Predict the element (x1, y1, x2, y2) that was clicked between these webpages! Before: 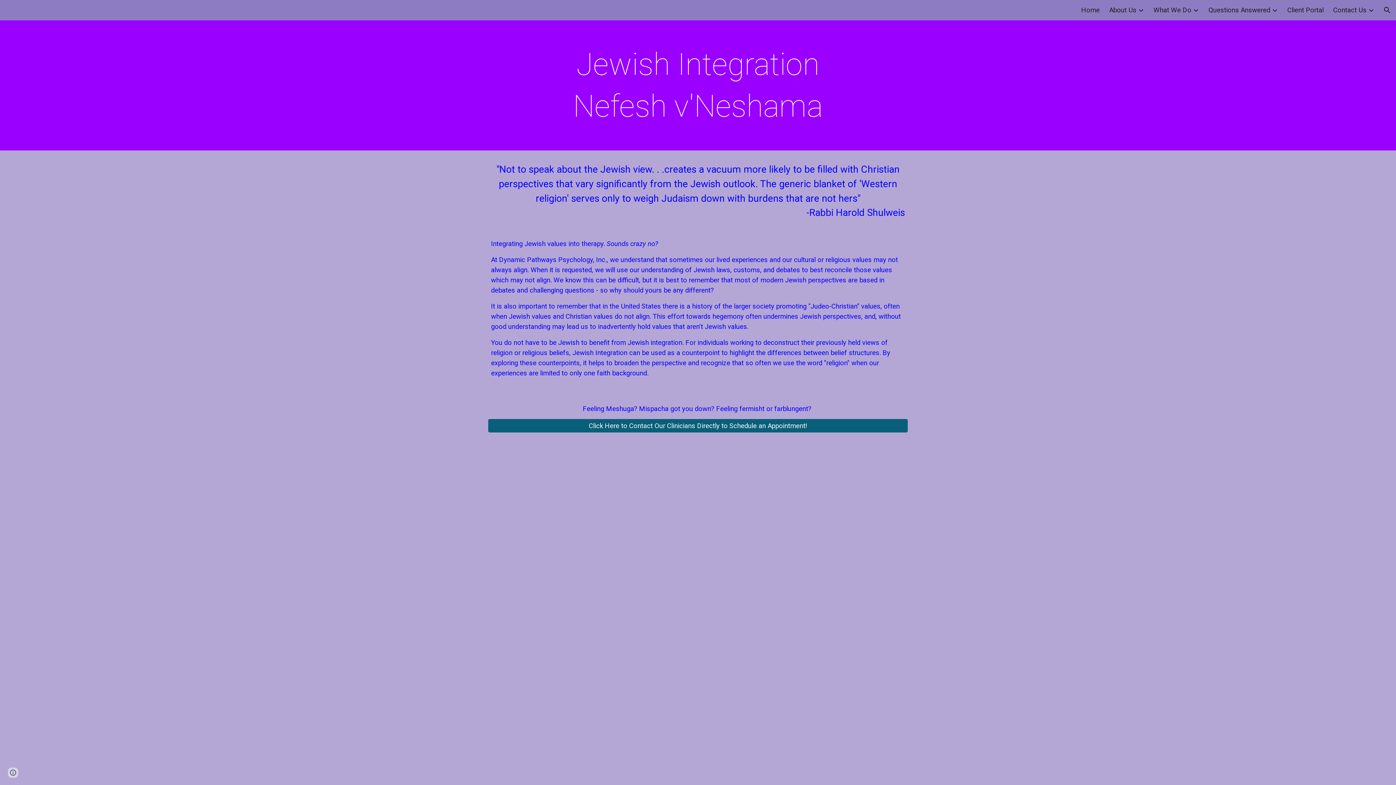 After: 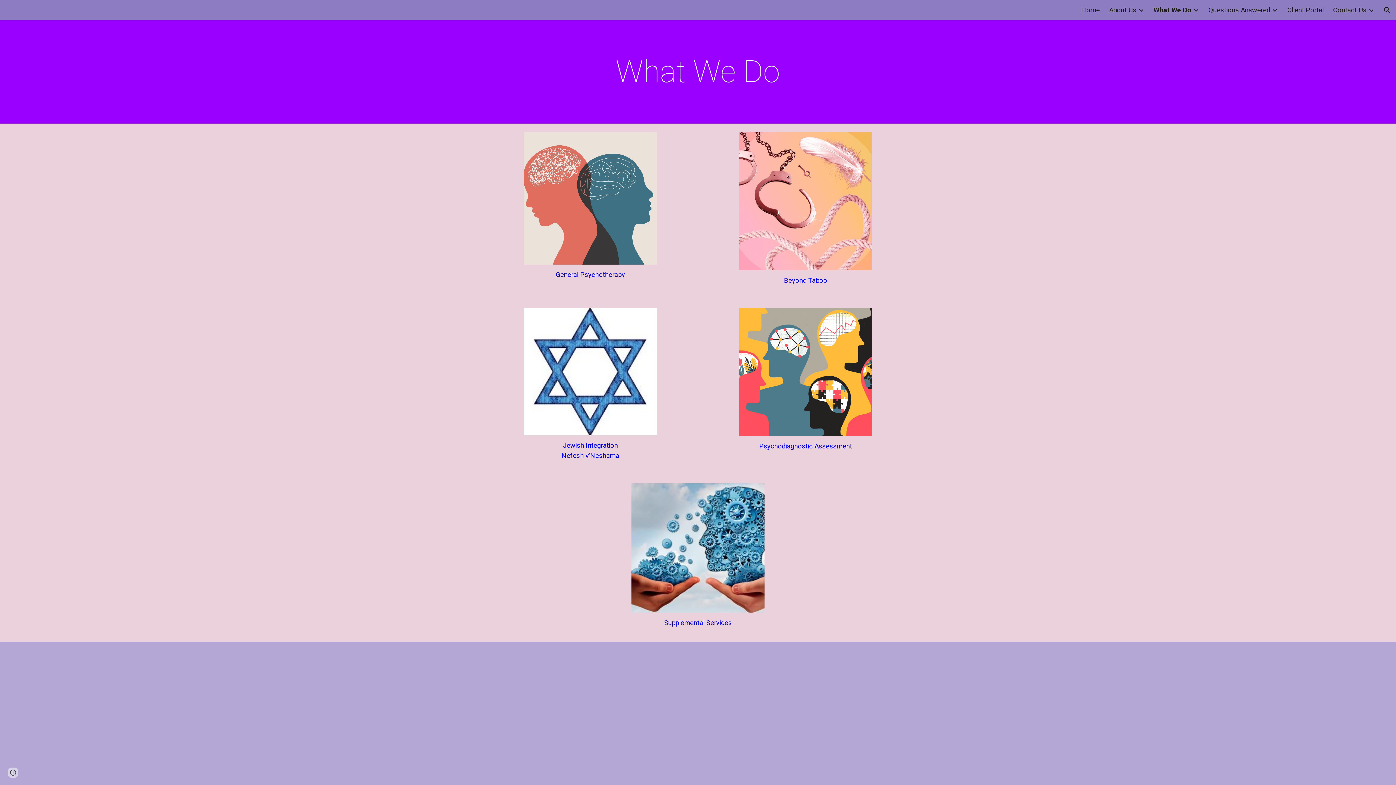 Action: label: What We Do bbox: (1153, 6, 1191, 14)